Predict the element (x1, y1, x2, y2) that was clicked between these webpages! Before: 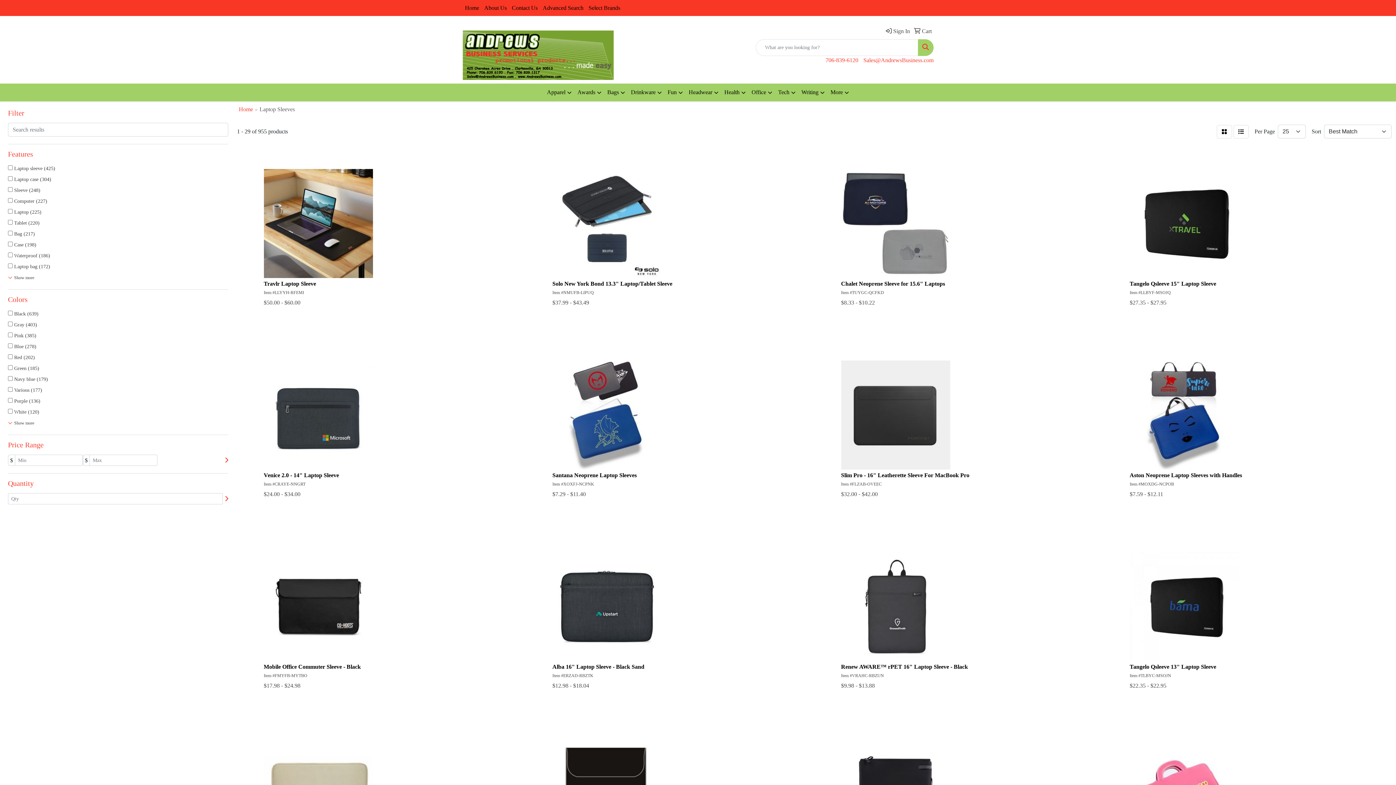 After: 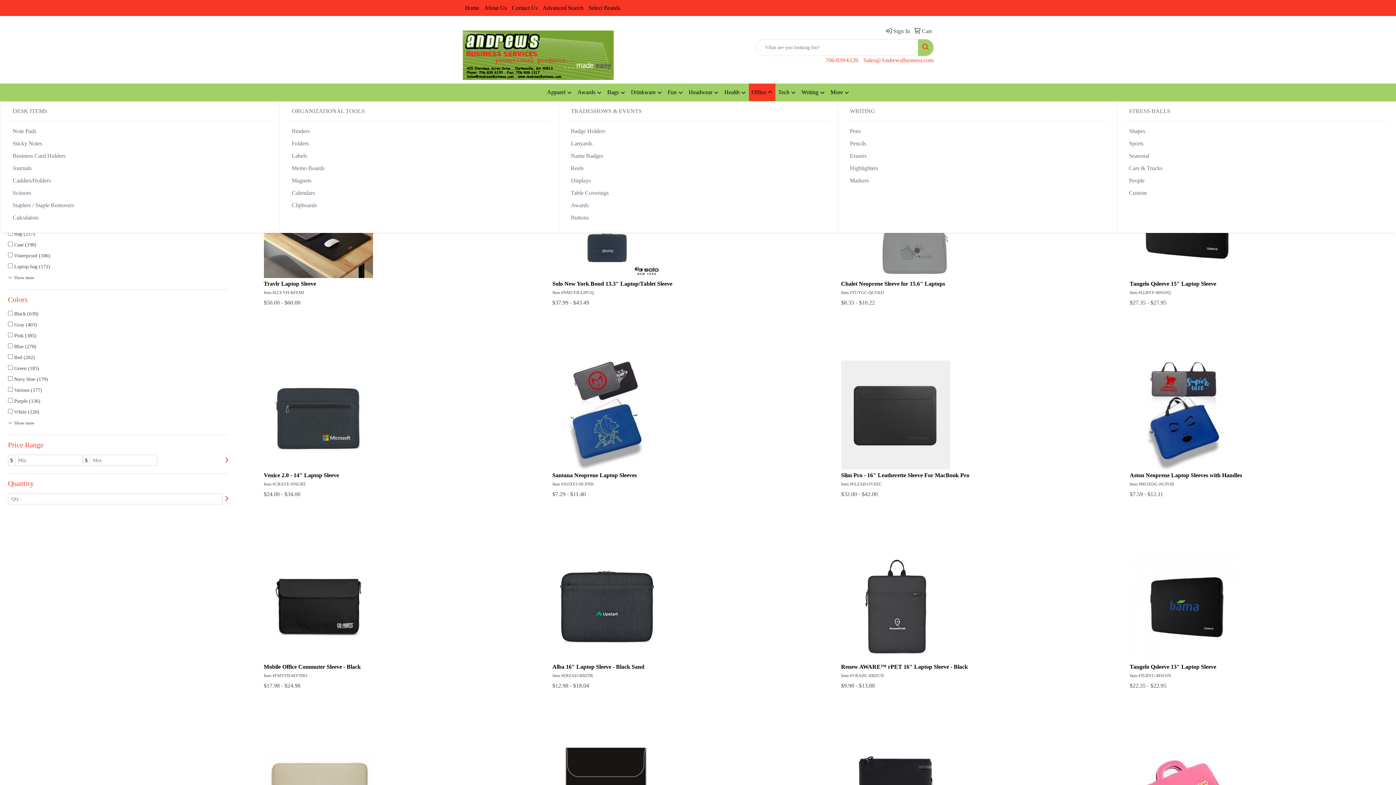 Action: bbox: (748, 83, 775, 101) label: Office